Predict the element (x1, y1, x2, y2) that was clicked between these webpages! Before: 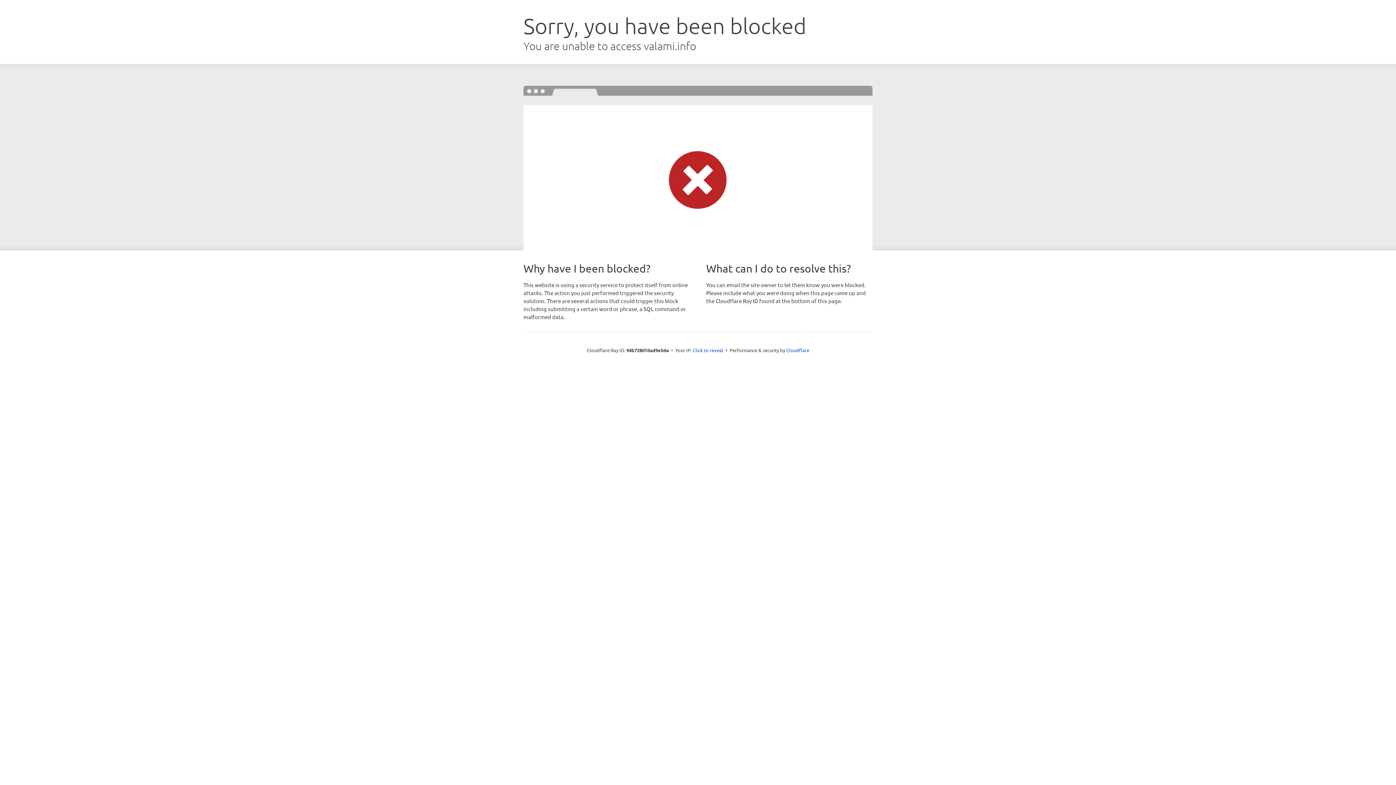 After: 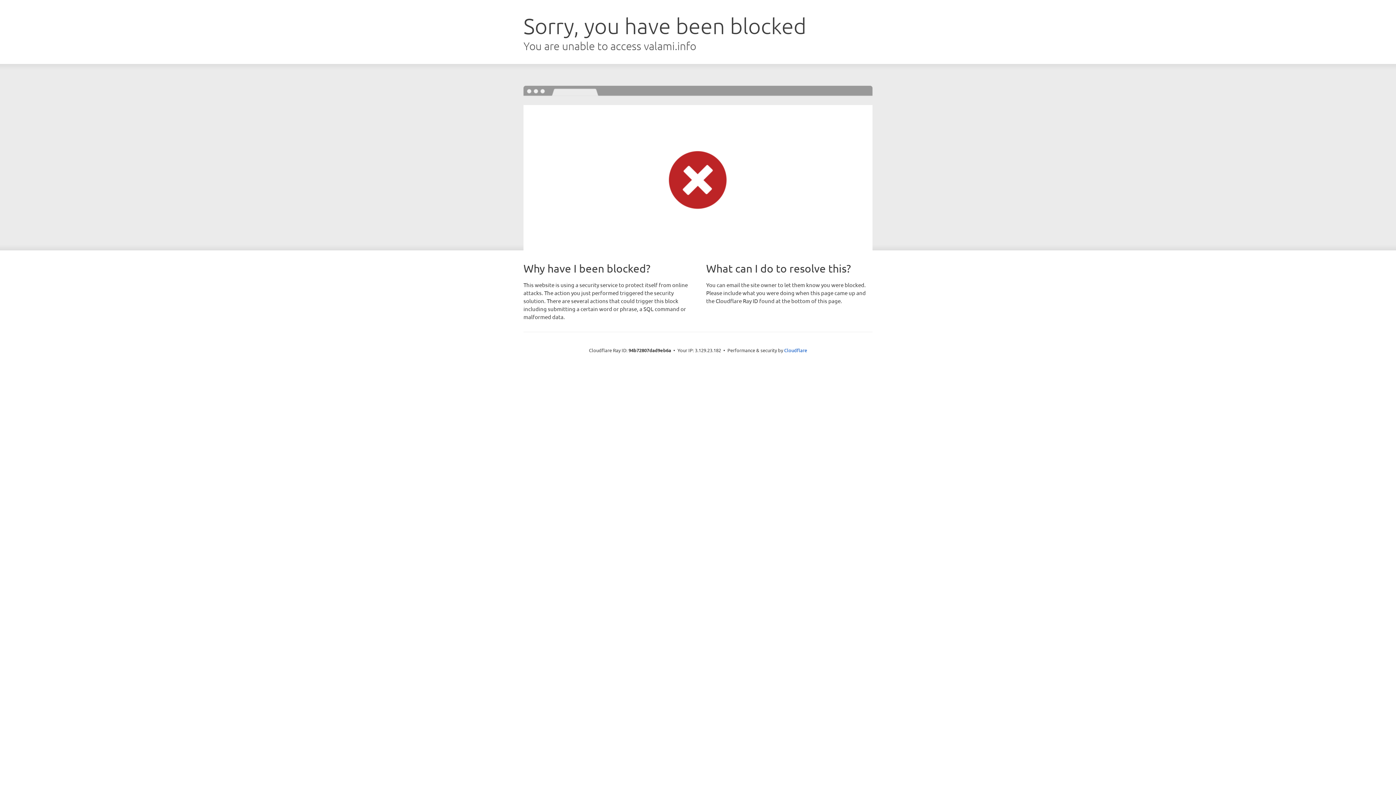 Action: bbox: (692, 346, 723, 353) label: Click to reveal